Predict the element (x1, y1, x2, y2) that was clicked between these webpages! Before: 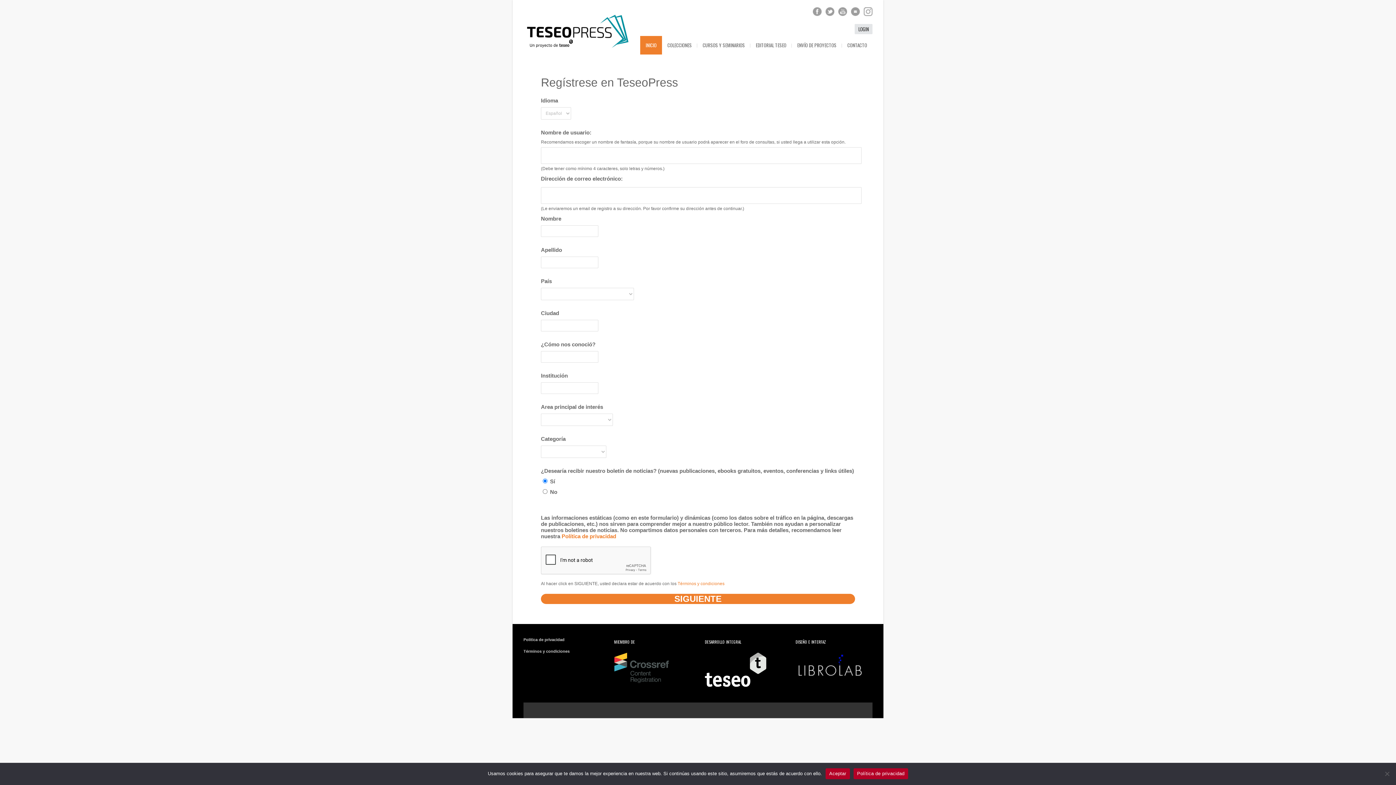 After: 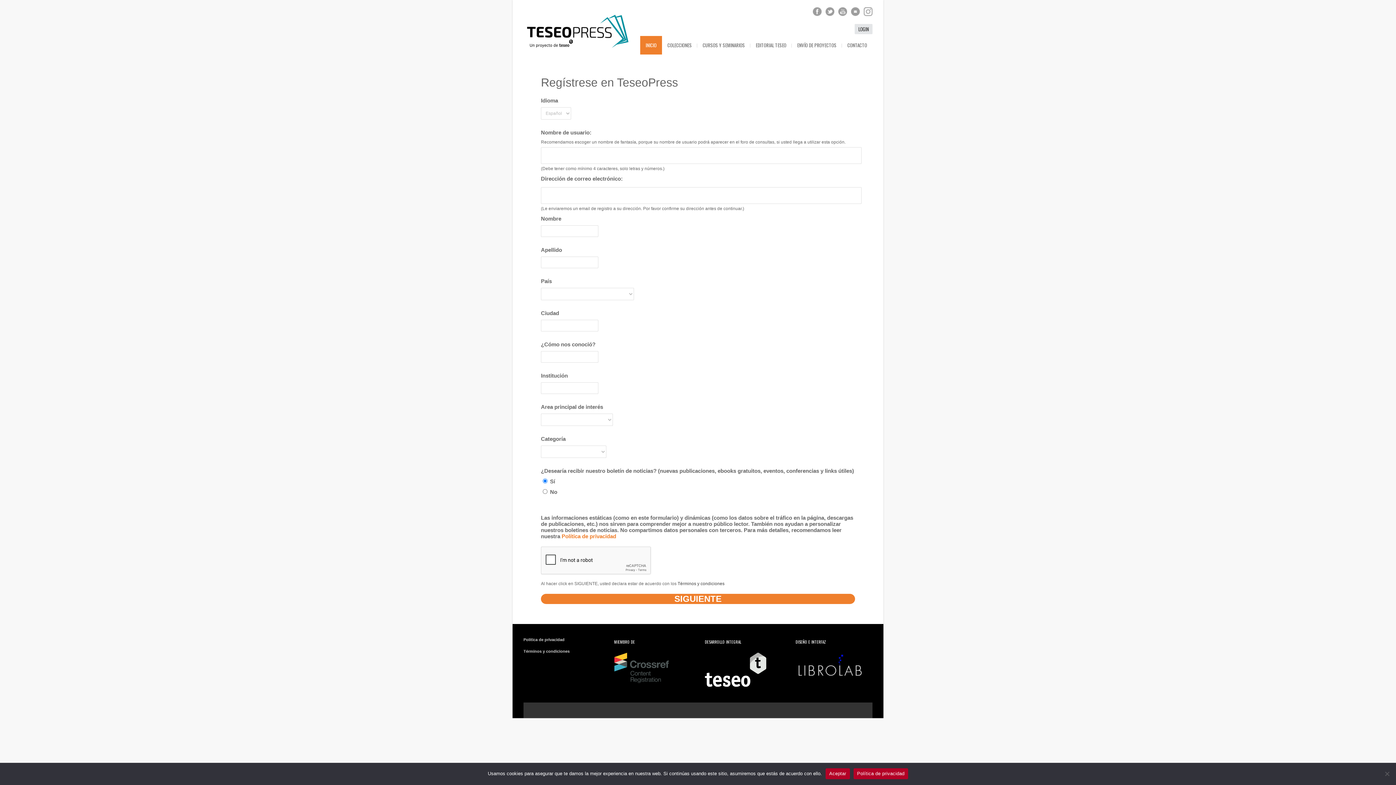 Action: bbox: (677, 581, 724, 586) label: Términos y condiciones